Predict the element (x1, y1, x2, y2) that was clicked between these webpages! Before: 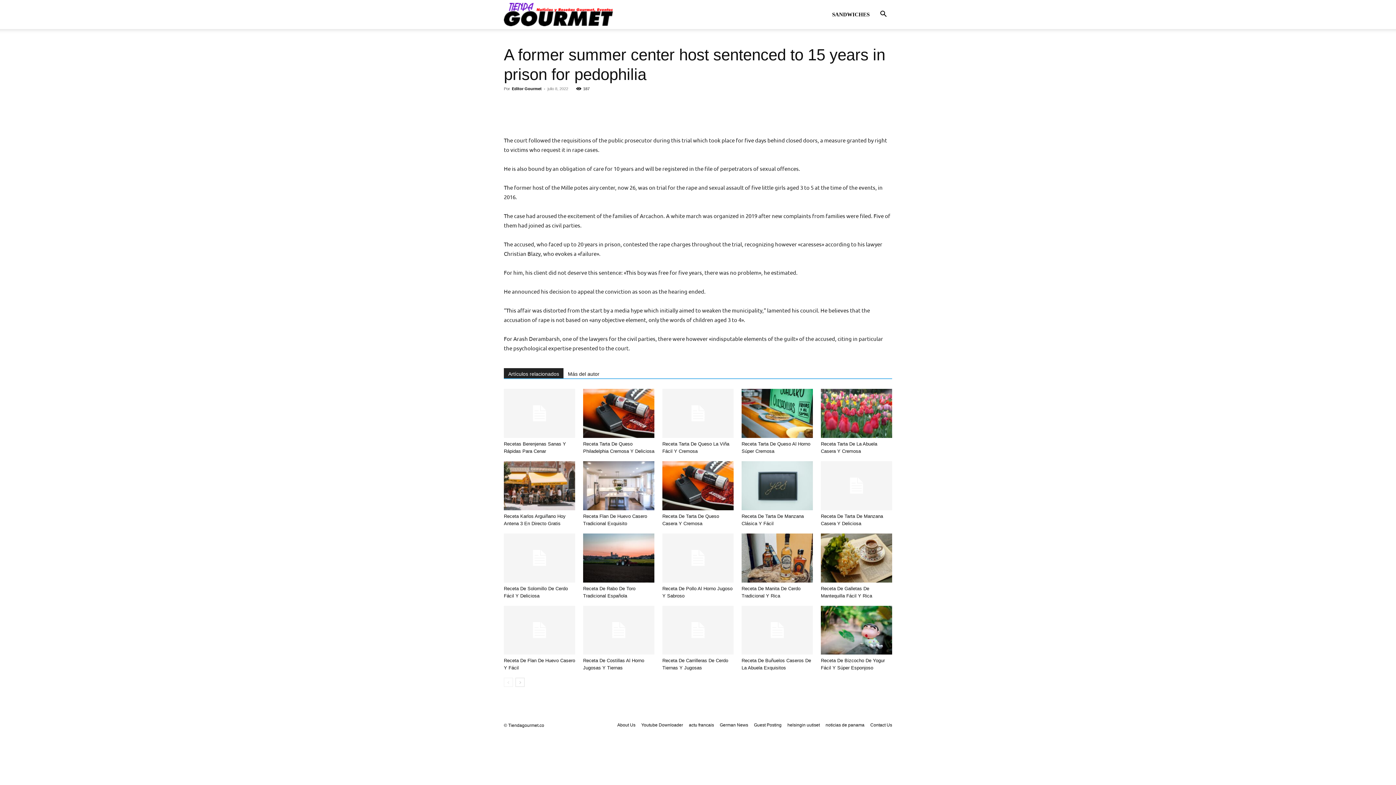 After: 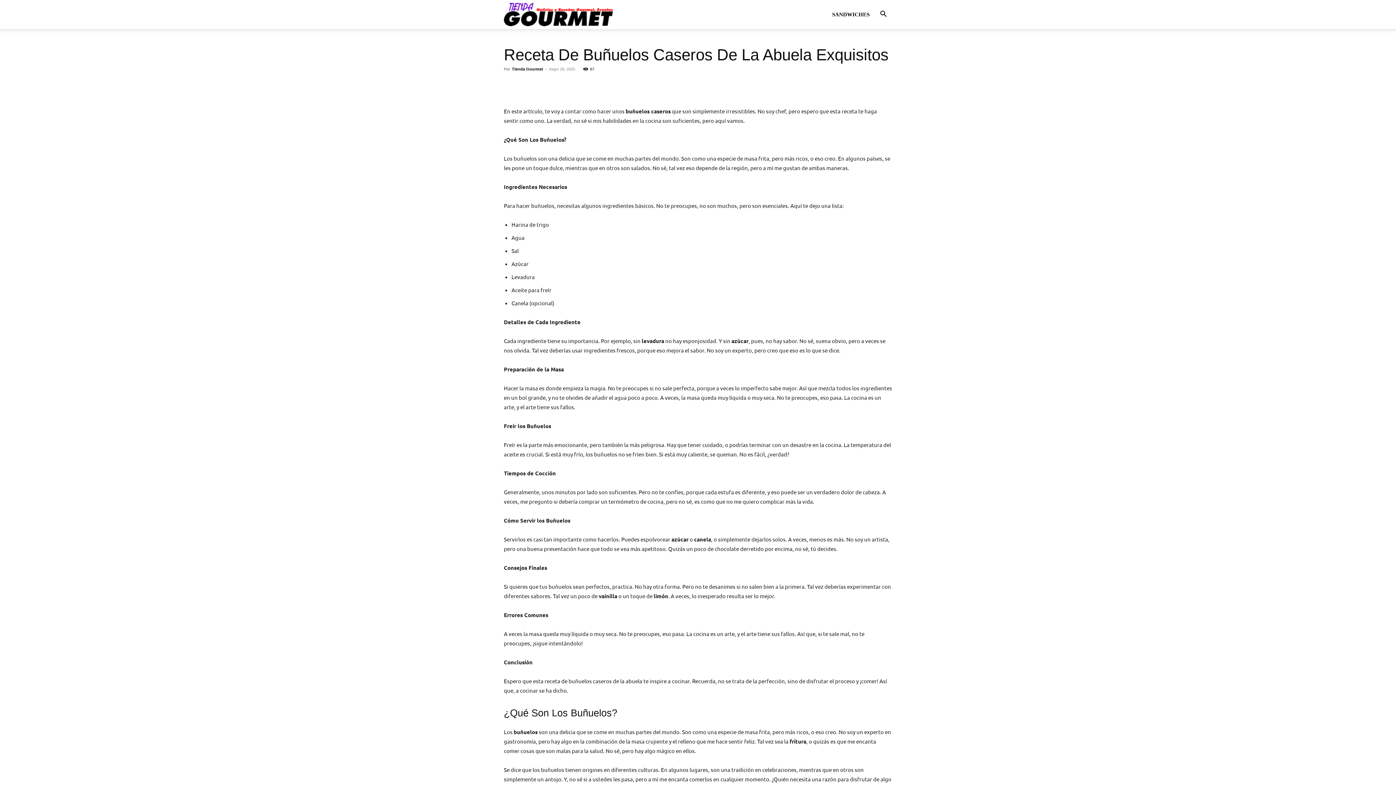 Action: bbox: (741, 606, 813, 655)